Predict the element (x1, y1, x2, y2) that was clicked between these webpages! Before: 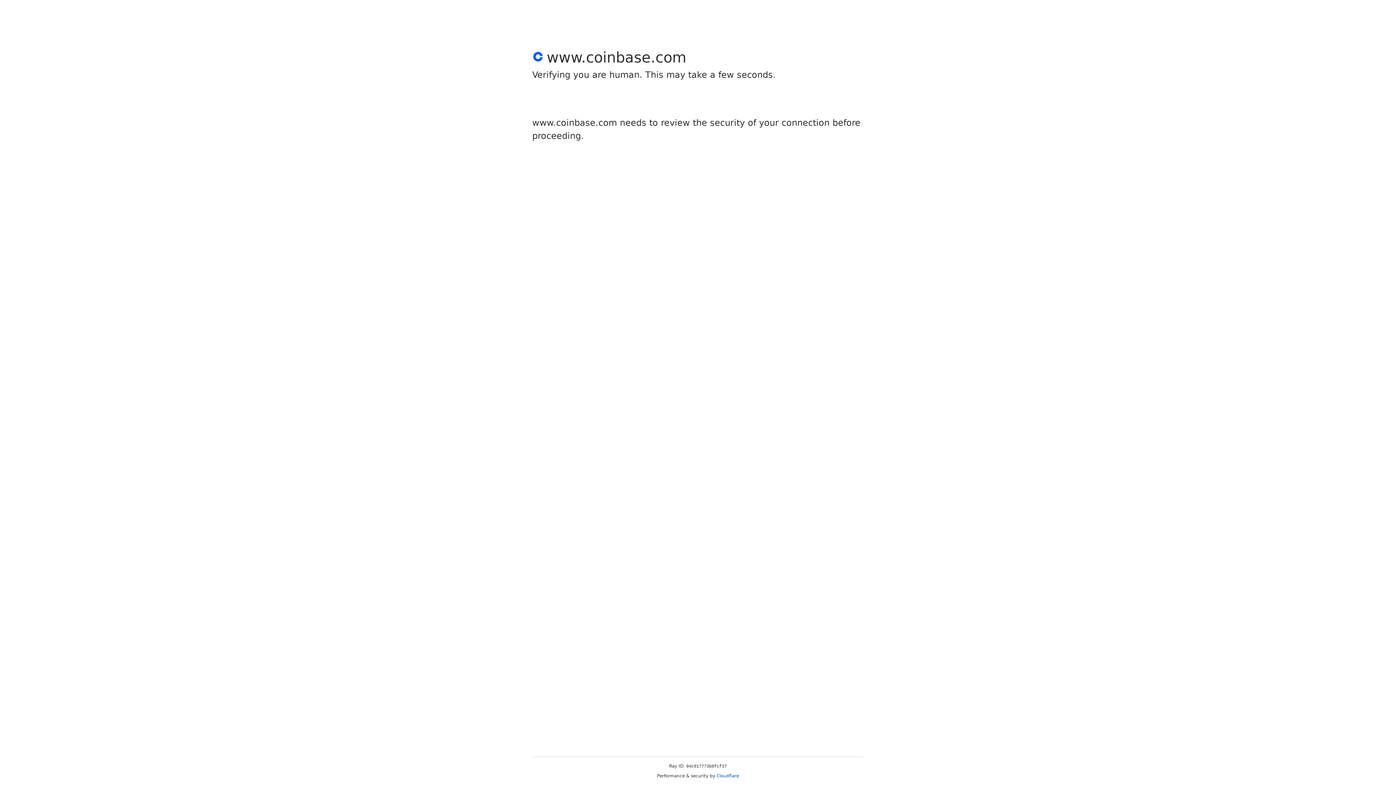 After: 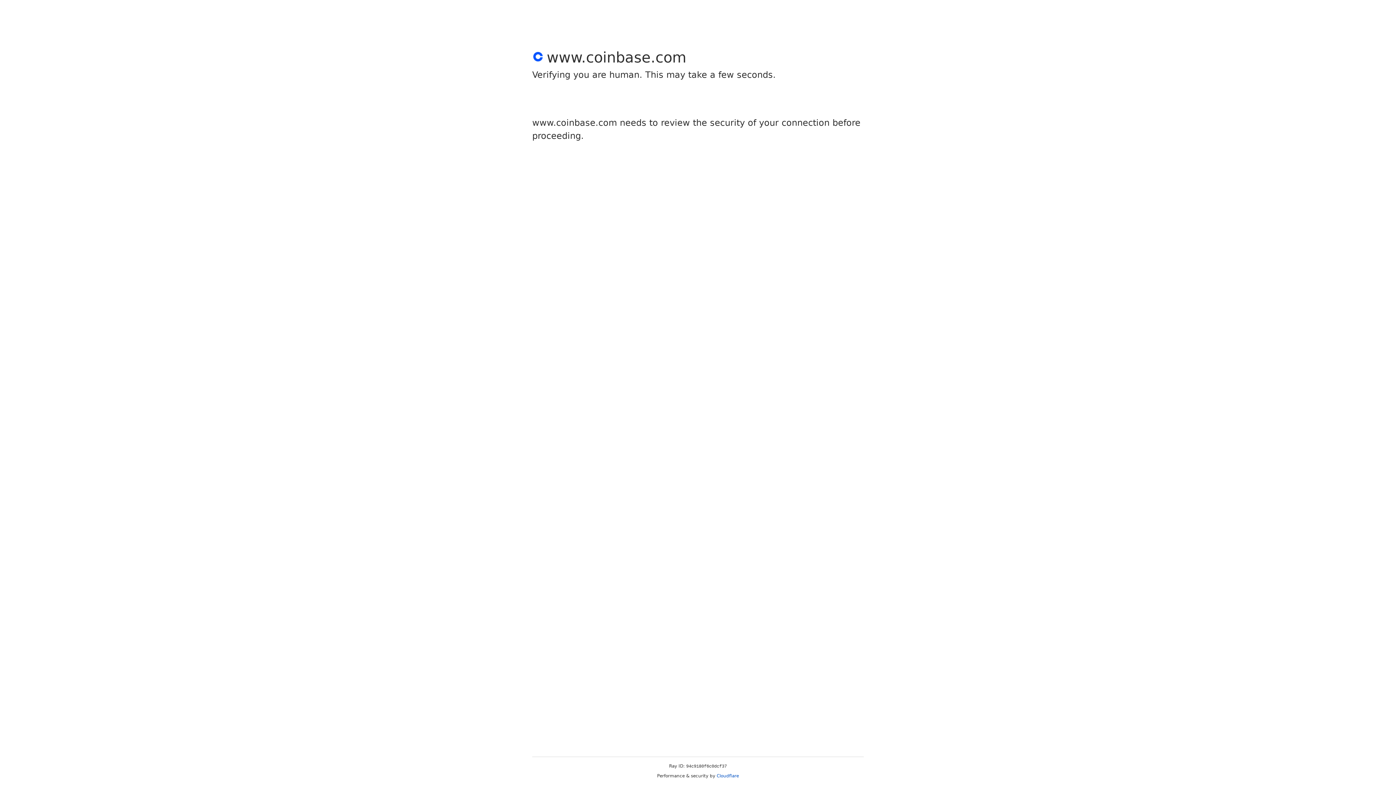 Action: bbox: (716, 773, 739, 778) label: Cloudflare